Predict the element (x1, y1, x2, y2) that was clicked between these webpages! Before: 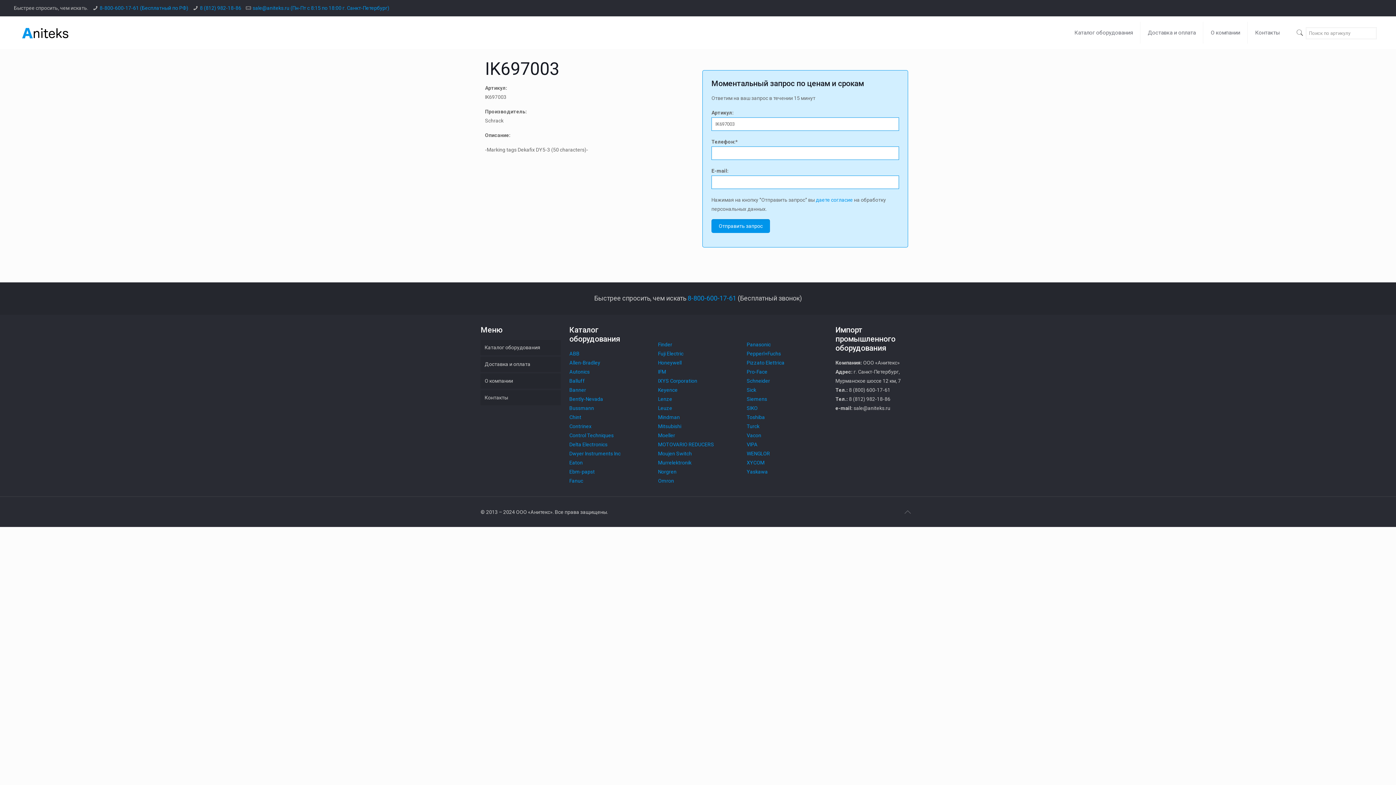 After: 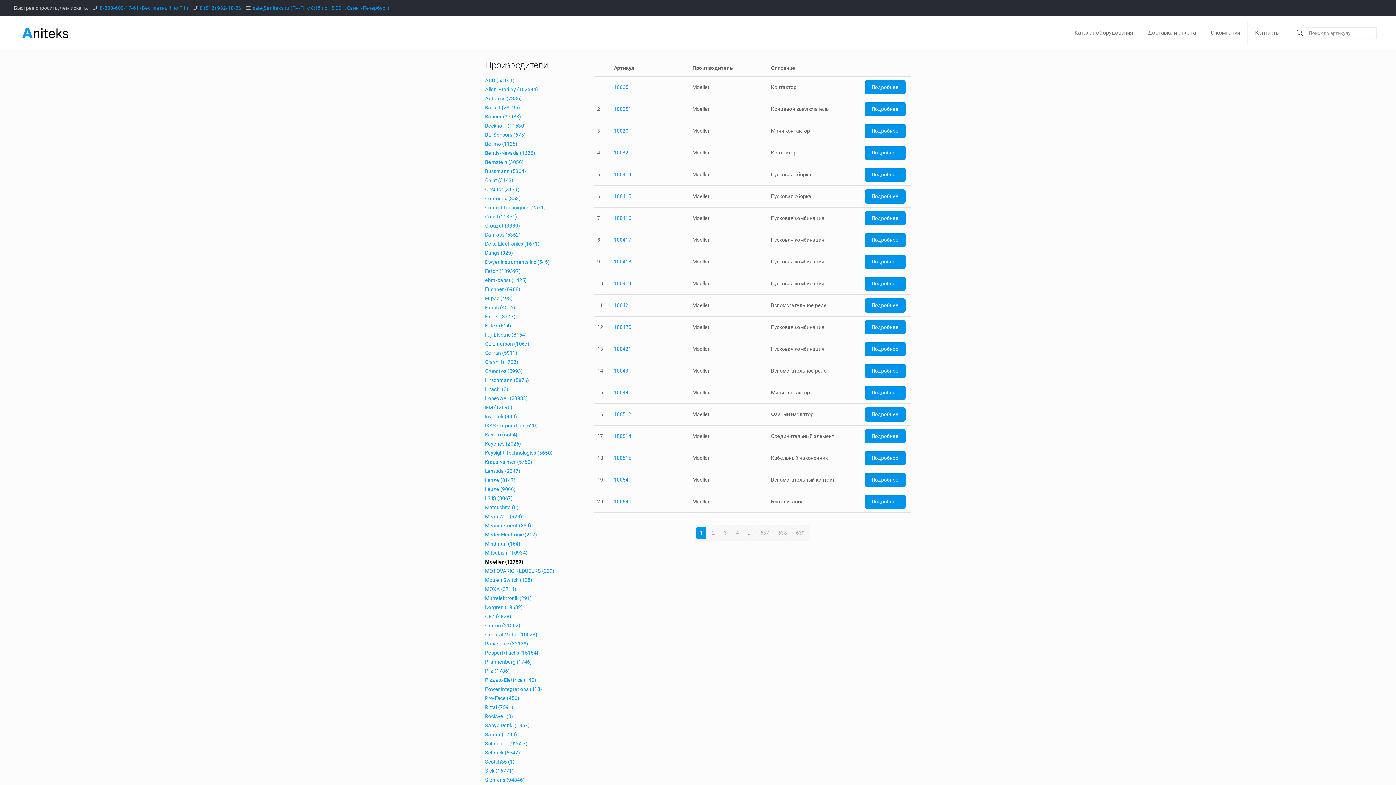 Action: label: Moeller bbox: (658, 432, 675, 438)